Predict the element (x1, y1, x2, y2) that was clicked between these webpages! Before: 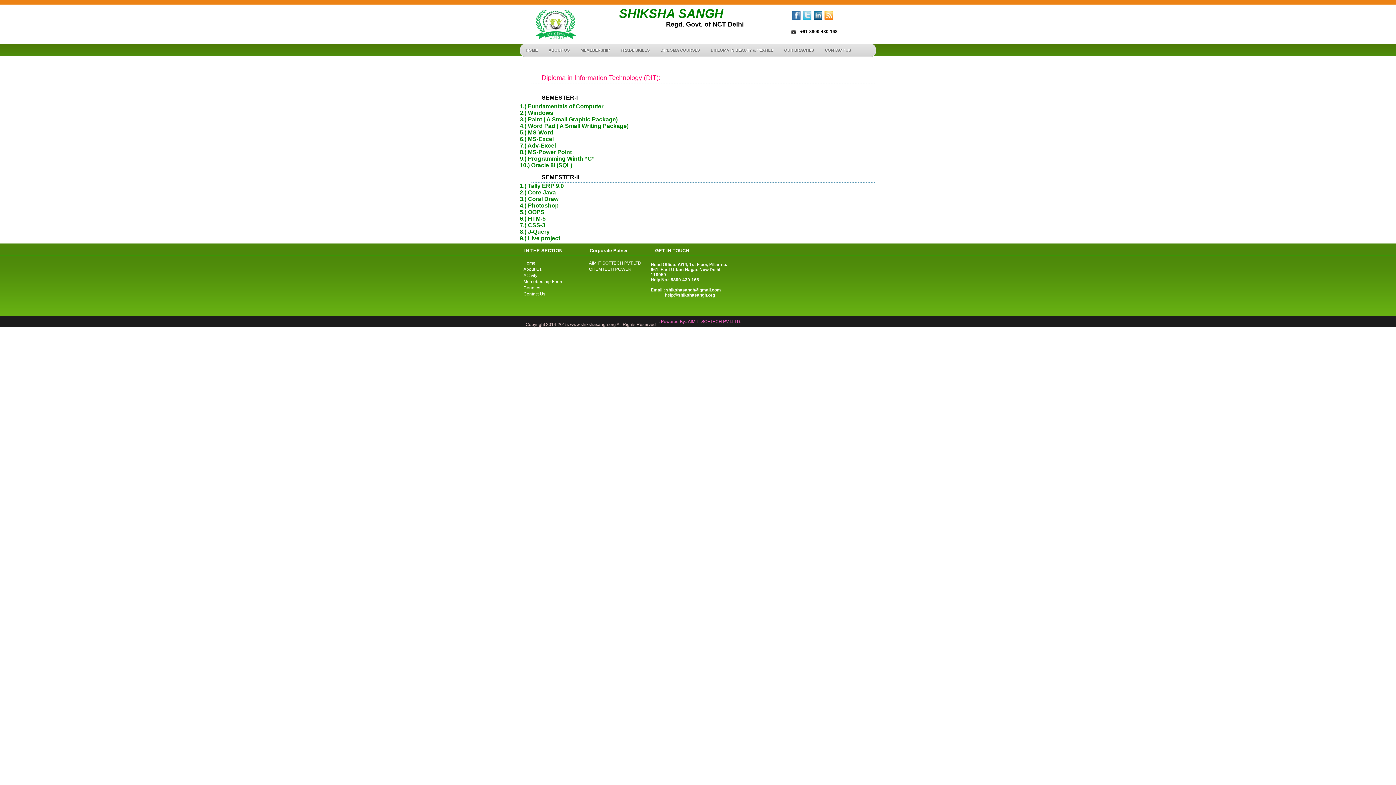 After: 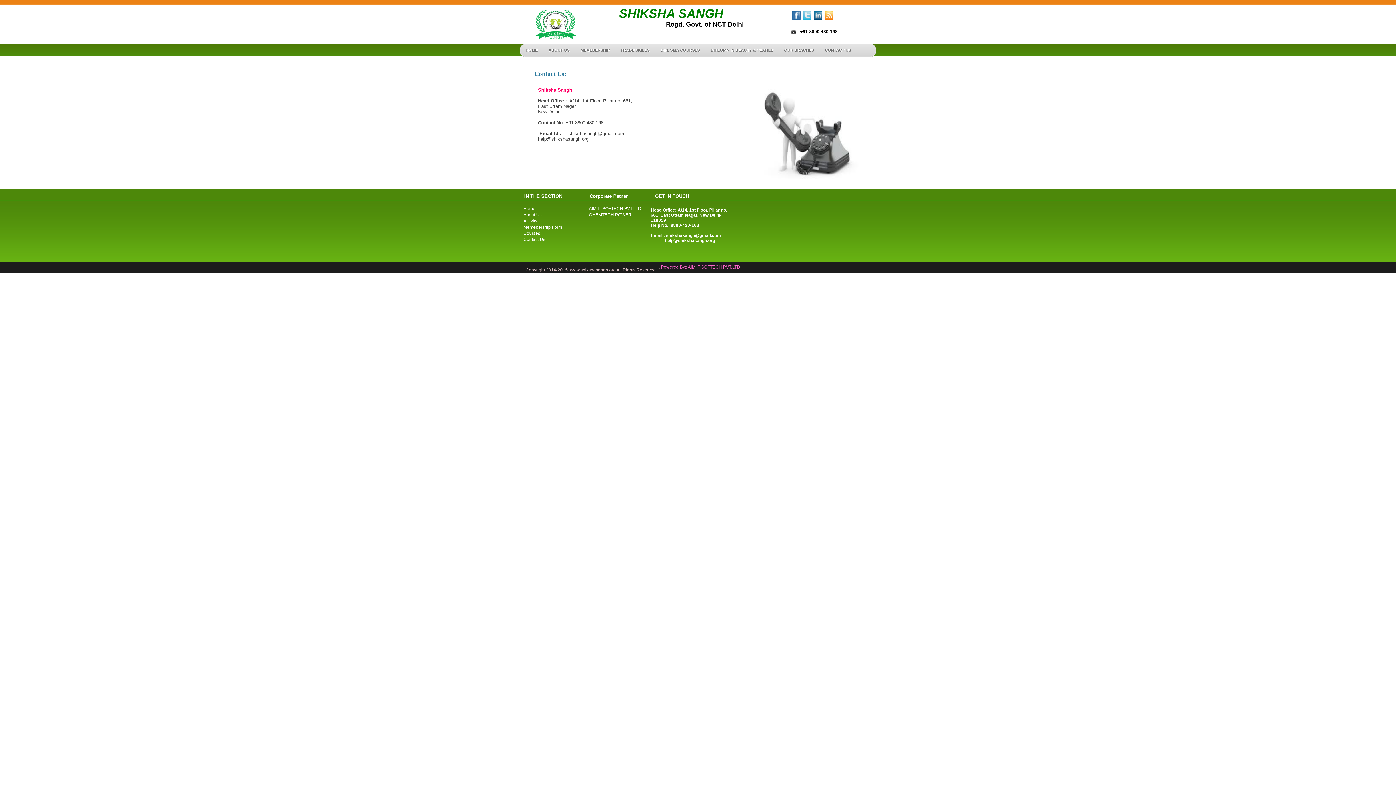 Action: bbox: (819, 44, 856, 56) label: CONTACT US